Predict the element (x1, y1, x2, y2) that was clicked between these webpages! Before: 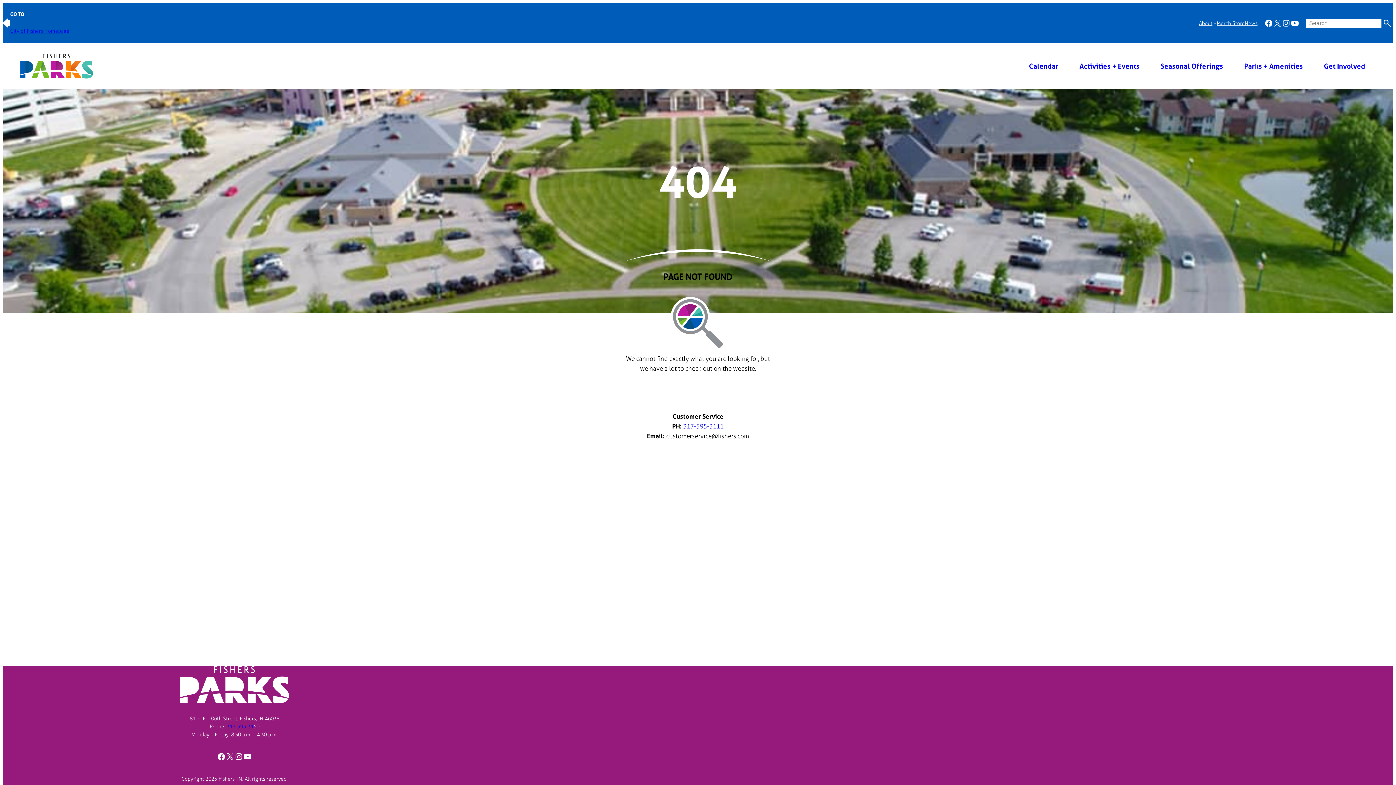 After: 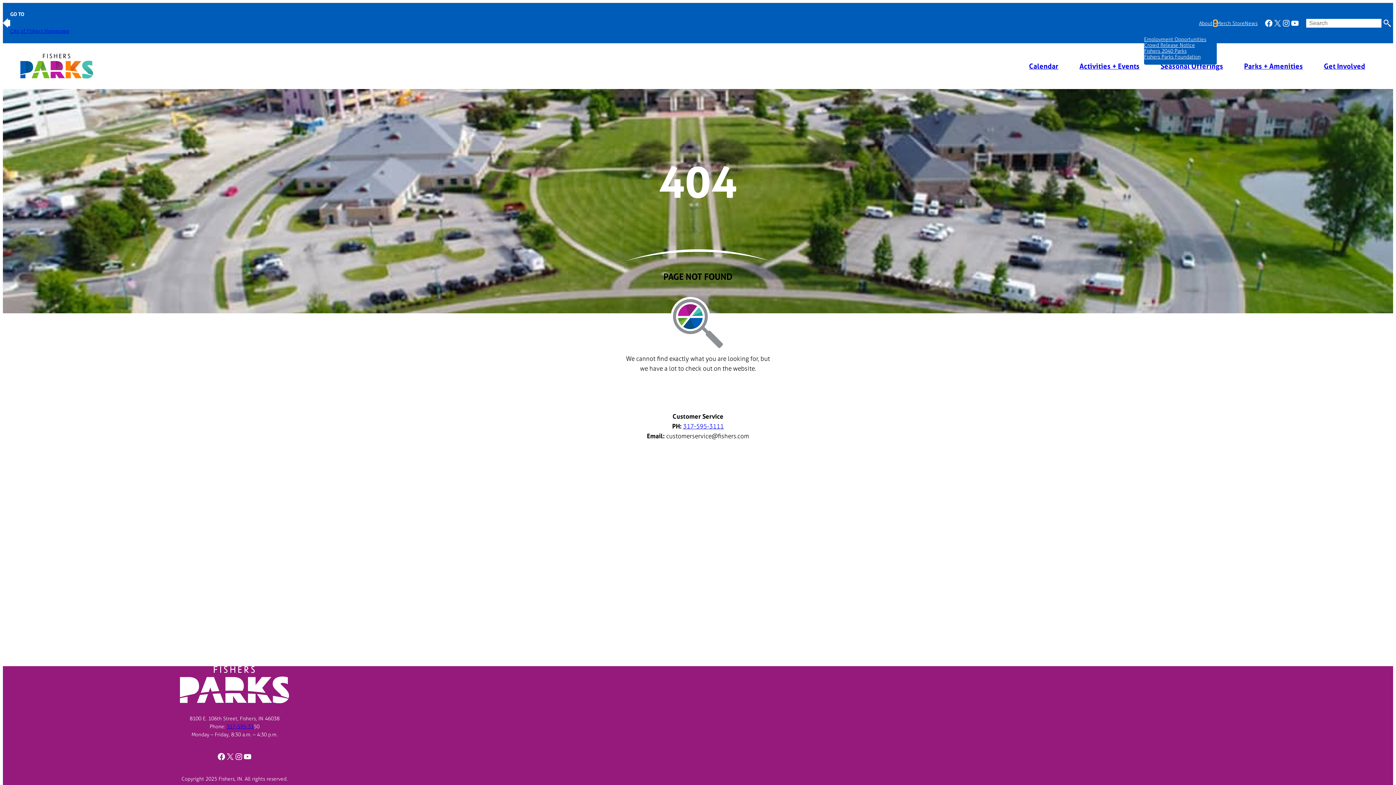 Action: label: About submenu bbox: (1214, 21, 1217, 24)